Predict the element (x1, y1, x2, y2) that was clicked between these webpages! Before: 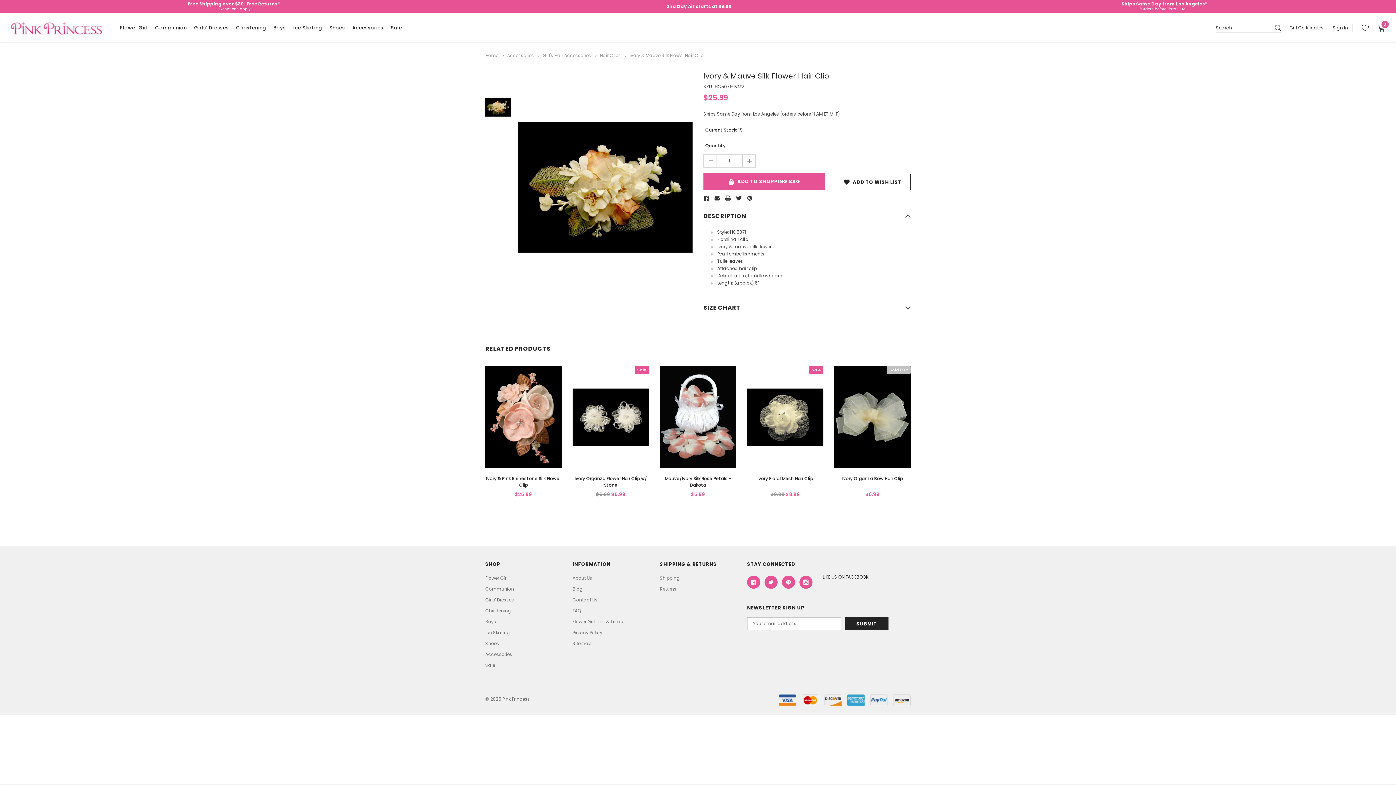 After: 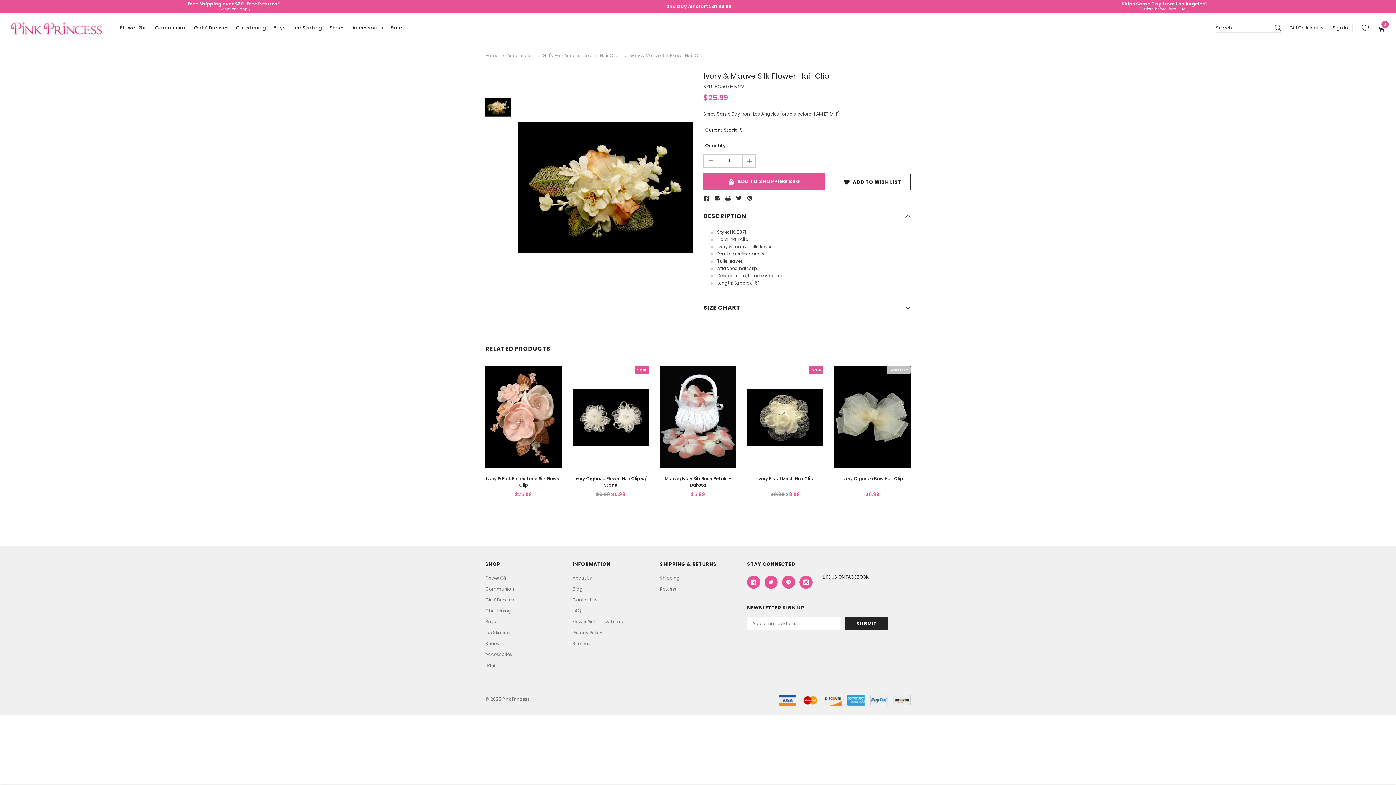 Action: bbox: (764, 575, 777, 589)